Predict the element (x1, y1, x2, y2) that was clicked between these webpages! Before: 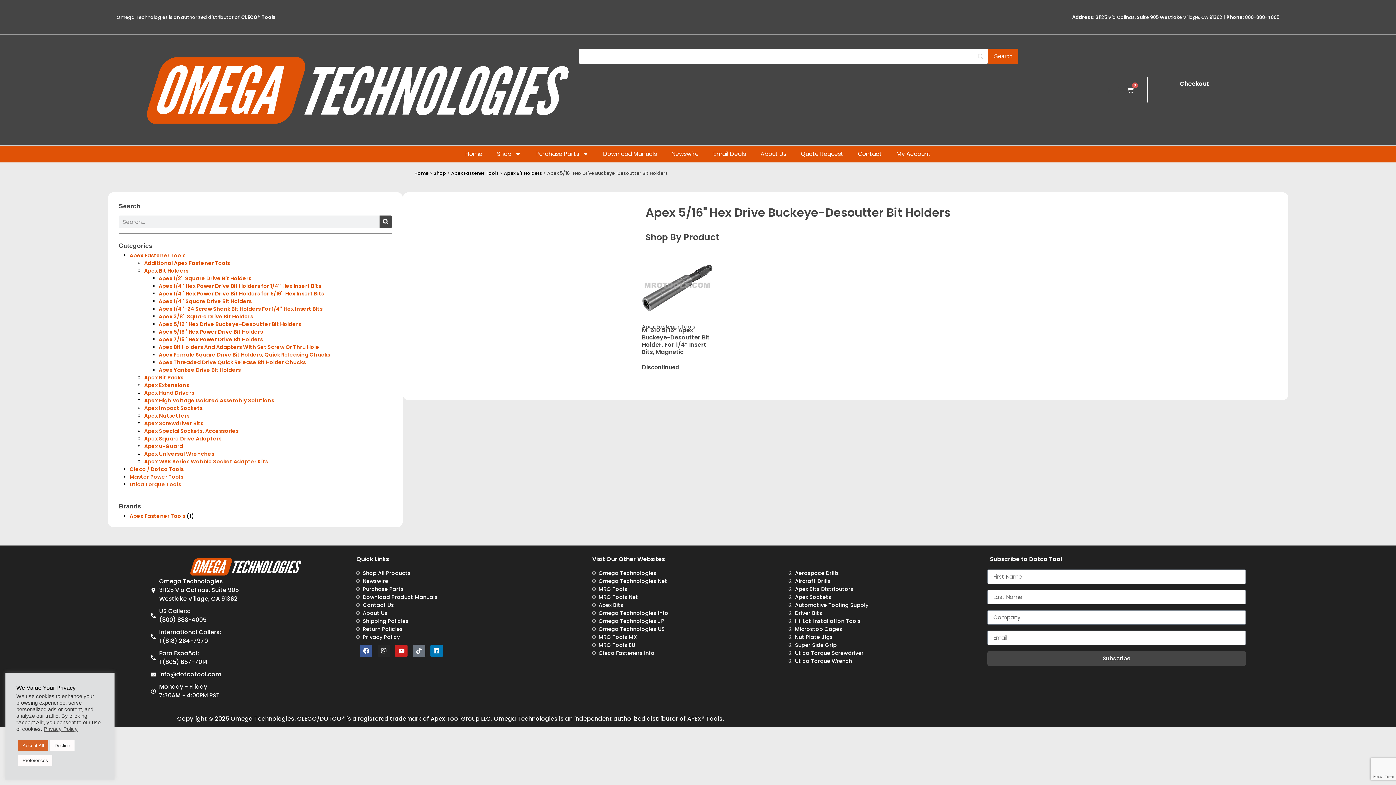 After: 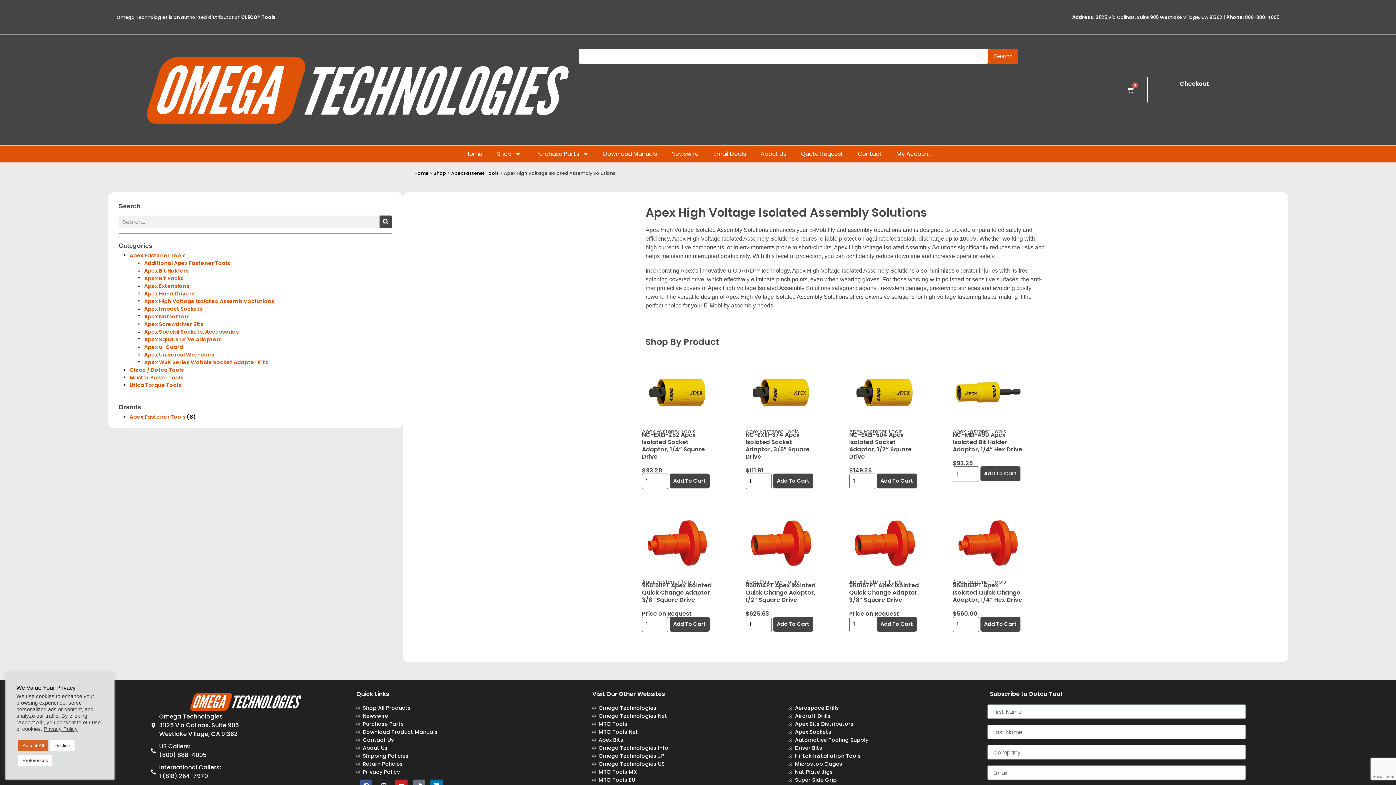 Action: label: Apex High Voltage Isolated Assembly Solutions bbox: (144, 397, 274, 404)